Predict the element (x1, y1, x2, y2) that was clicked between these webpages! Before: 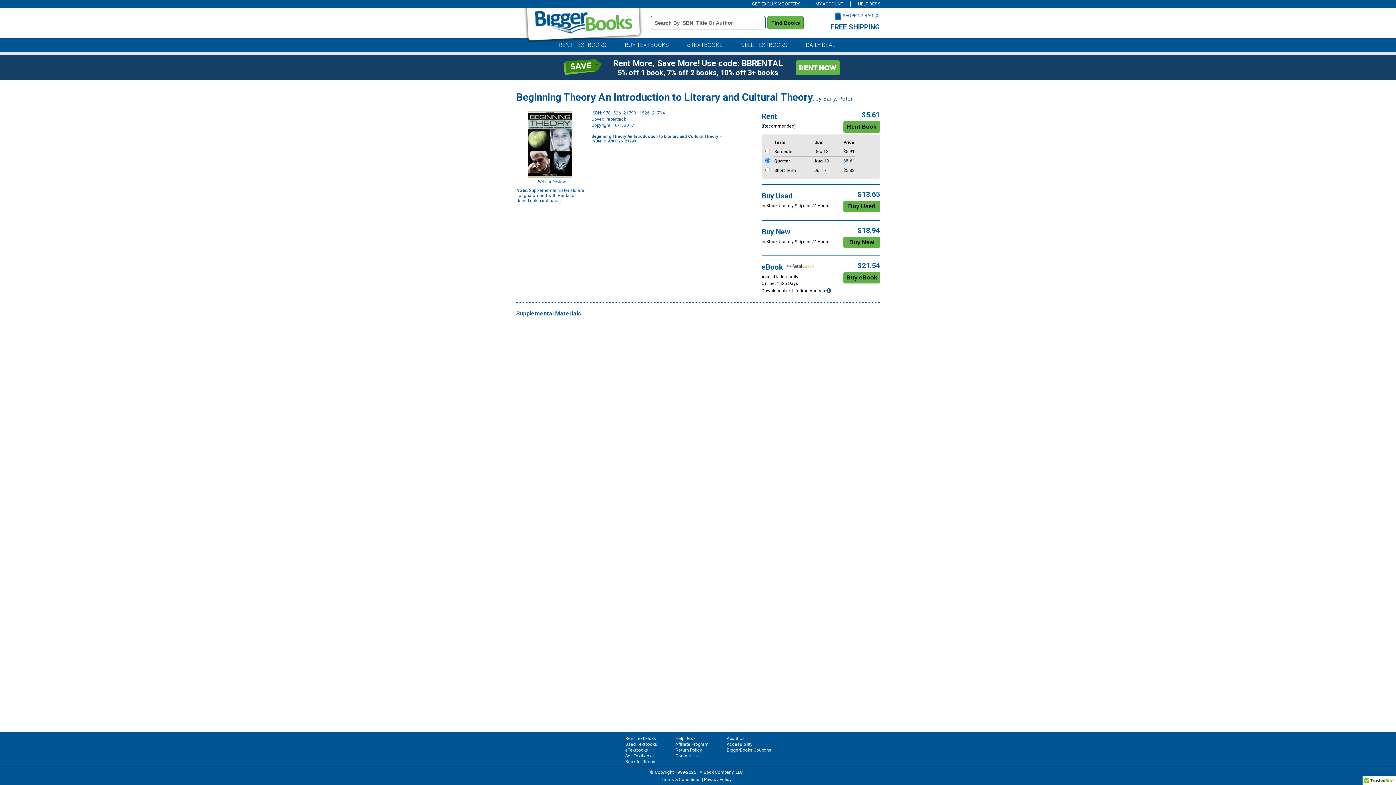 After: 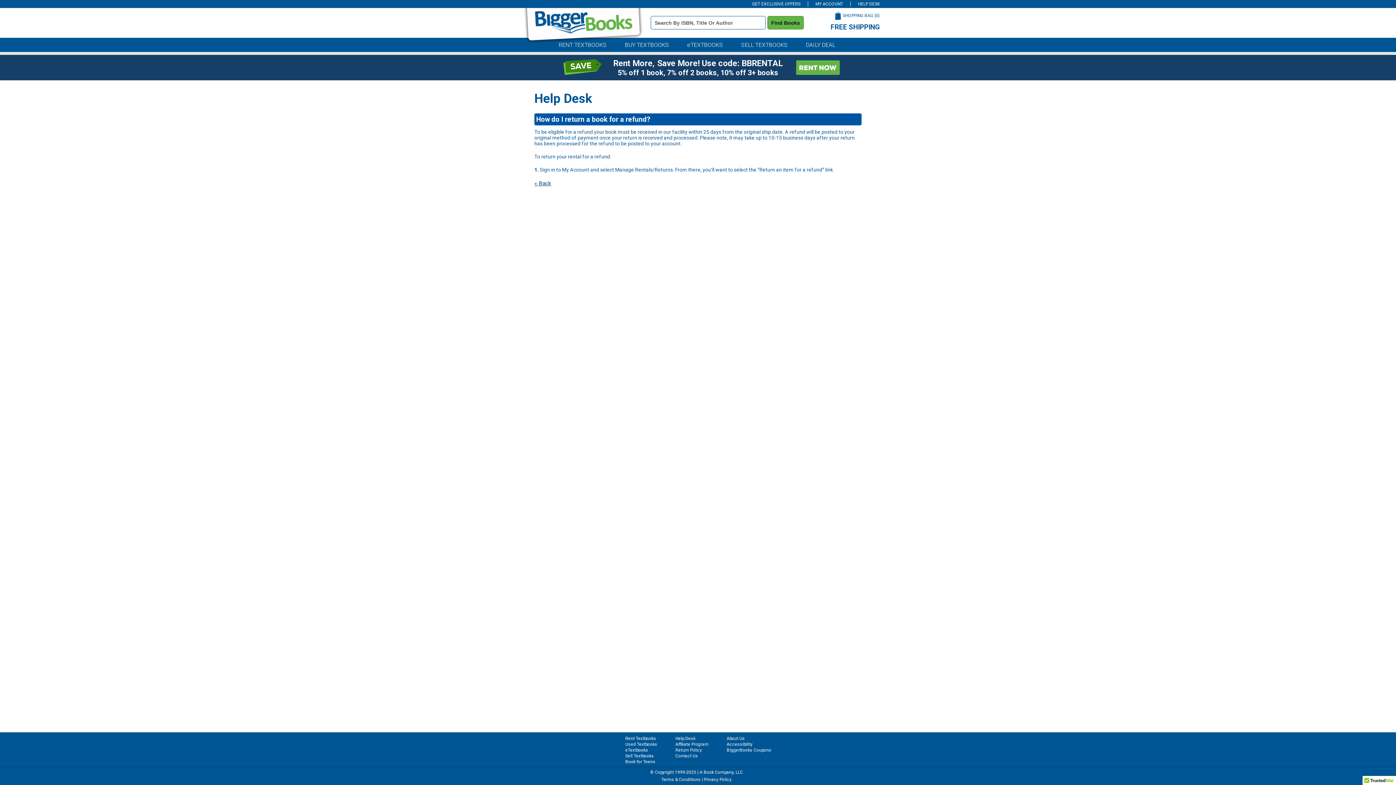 Action: bbox: (675, 748, 702, 753) label: Return Policy